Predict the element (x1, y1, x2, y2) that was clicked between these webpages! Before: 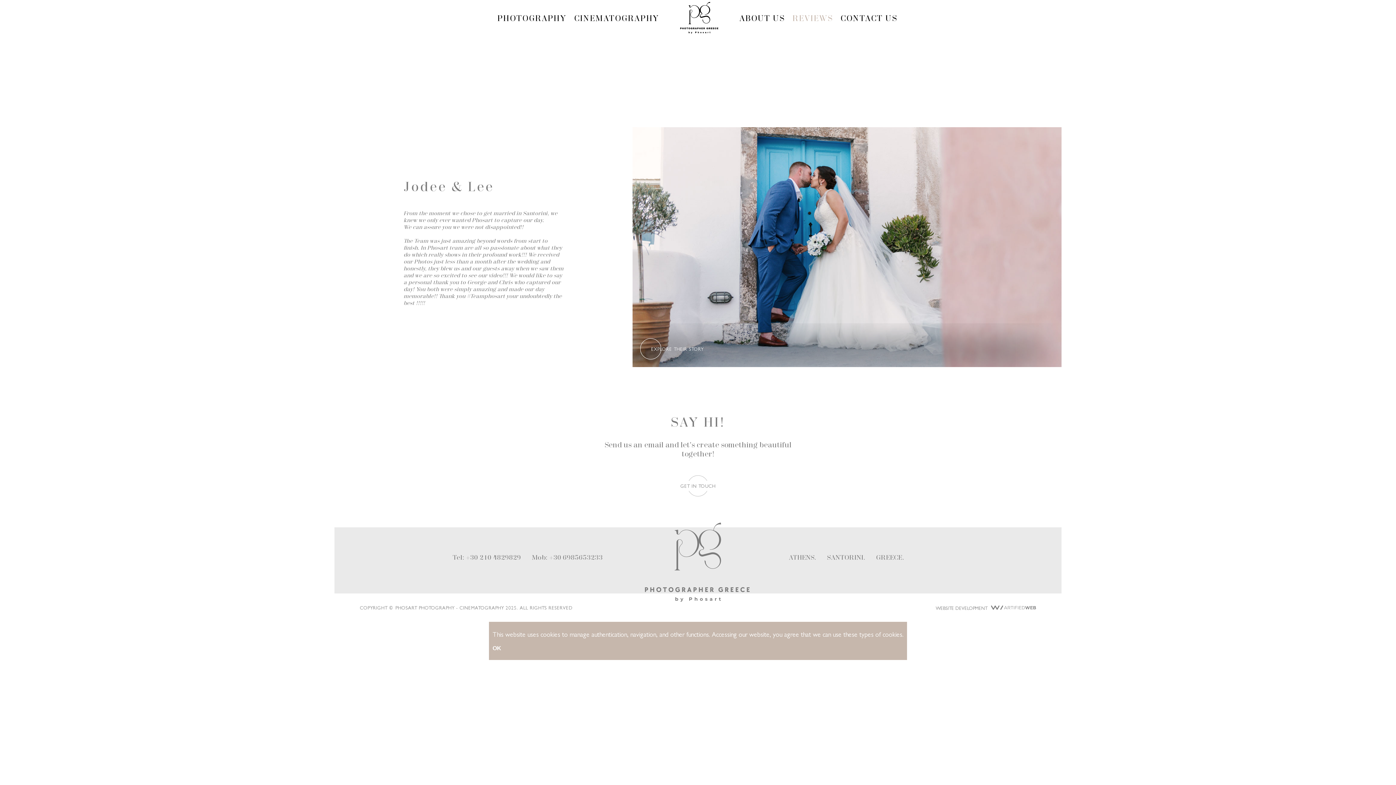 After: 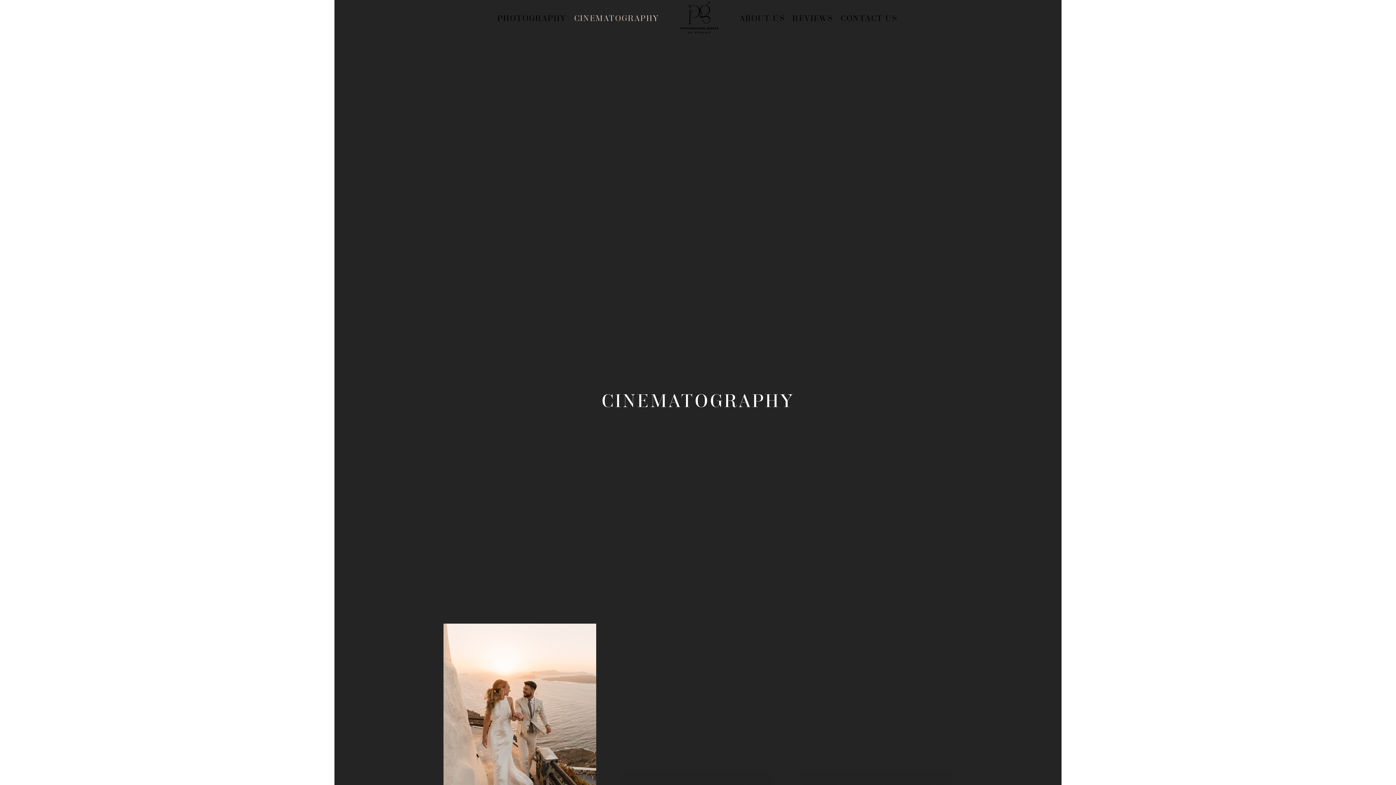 Action: bbox: (574, 0, 659, 38) label: CINEMATOGRAPHY